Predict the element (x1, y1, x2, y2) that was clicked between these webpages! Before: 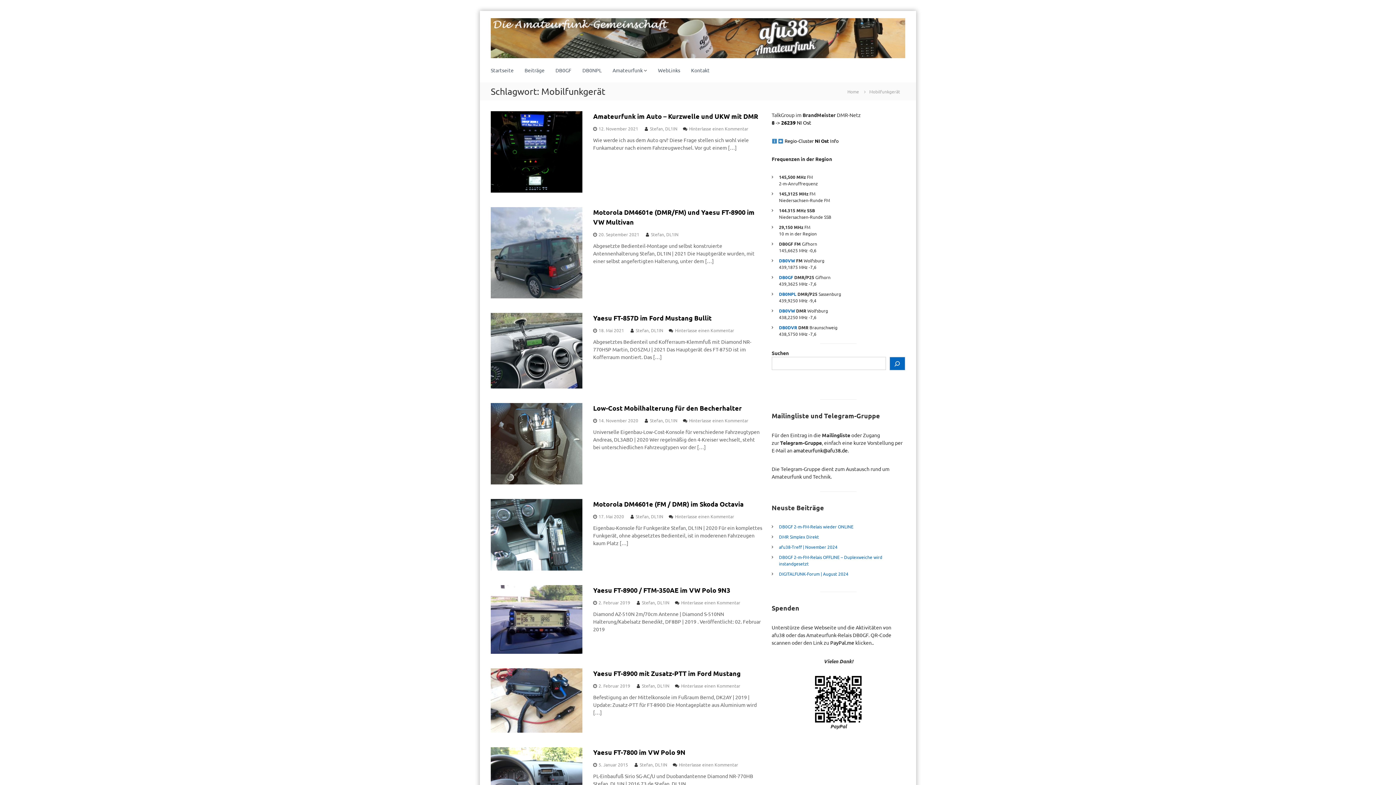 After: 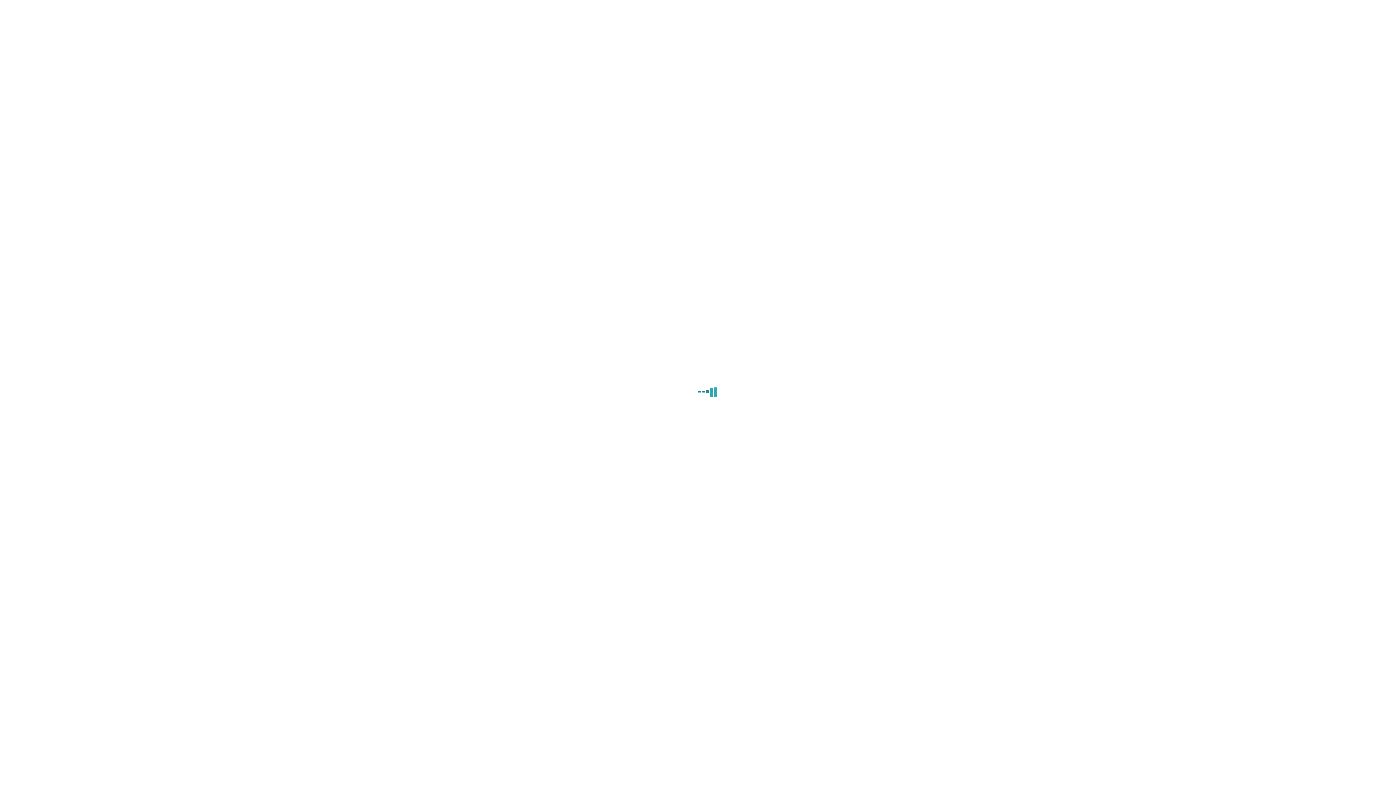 Action: bbox: (689, 417, 748, 423) label: Hinterlasse einen Kommentar
auf Low-Cost Mobilhalterung für den Becherhalter